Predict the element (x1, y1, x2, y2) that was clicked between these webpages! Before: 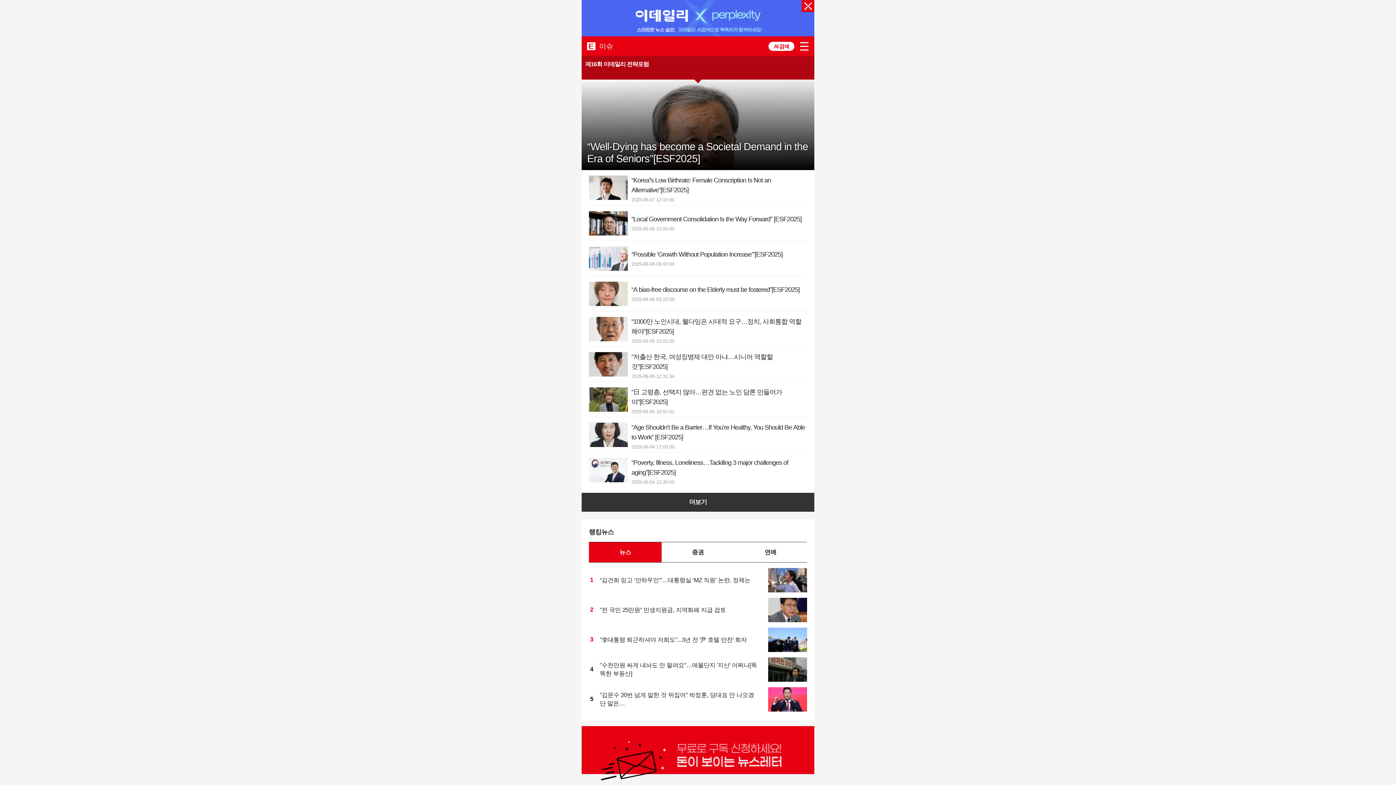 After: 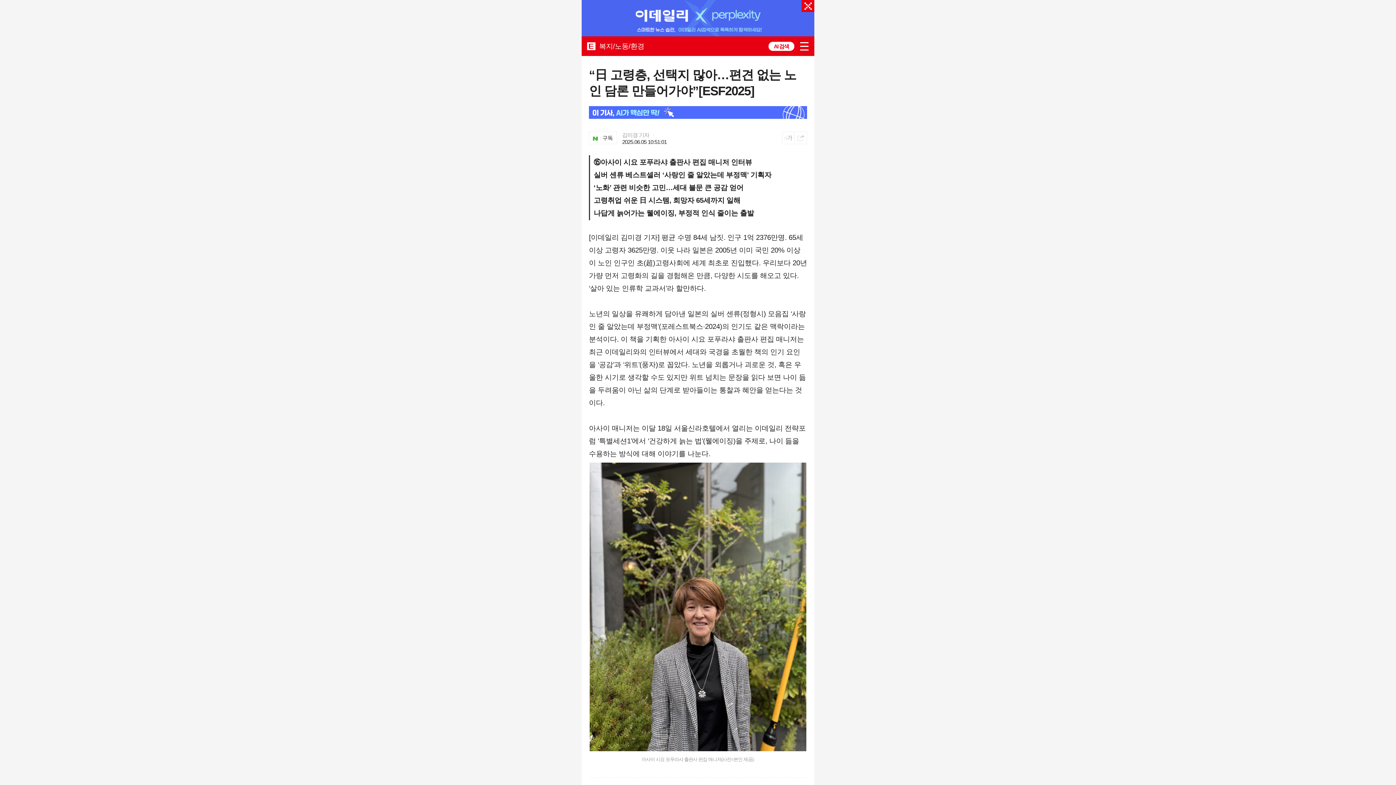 Action: bbox: (631, 387, 807, 414) label: “日 고령층, 선택지 많아…편견 없는 노인 담론 만들어가야”[ESF2025]
2025-06-05 10:51:01